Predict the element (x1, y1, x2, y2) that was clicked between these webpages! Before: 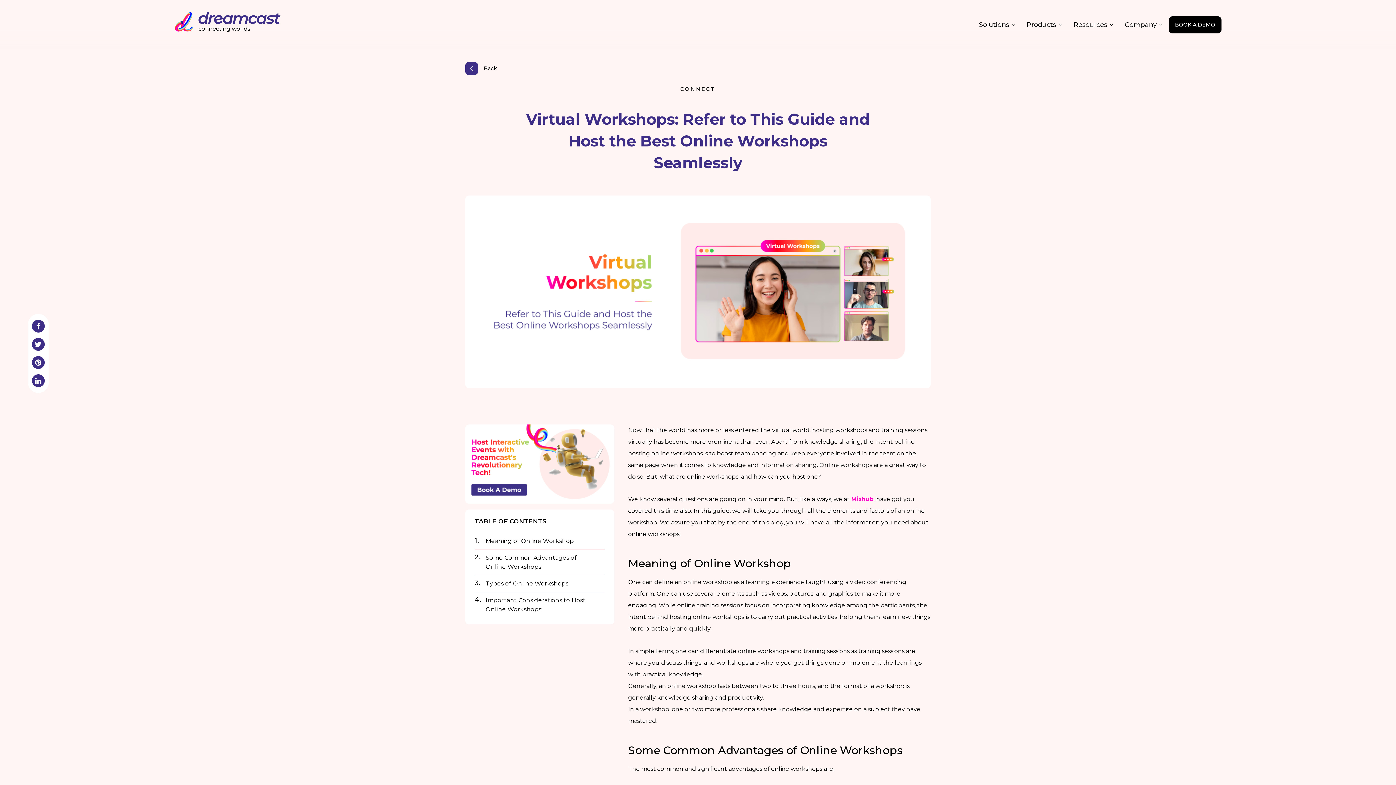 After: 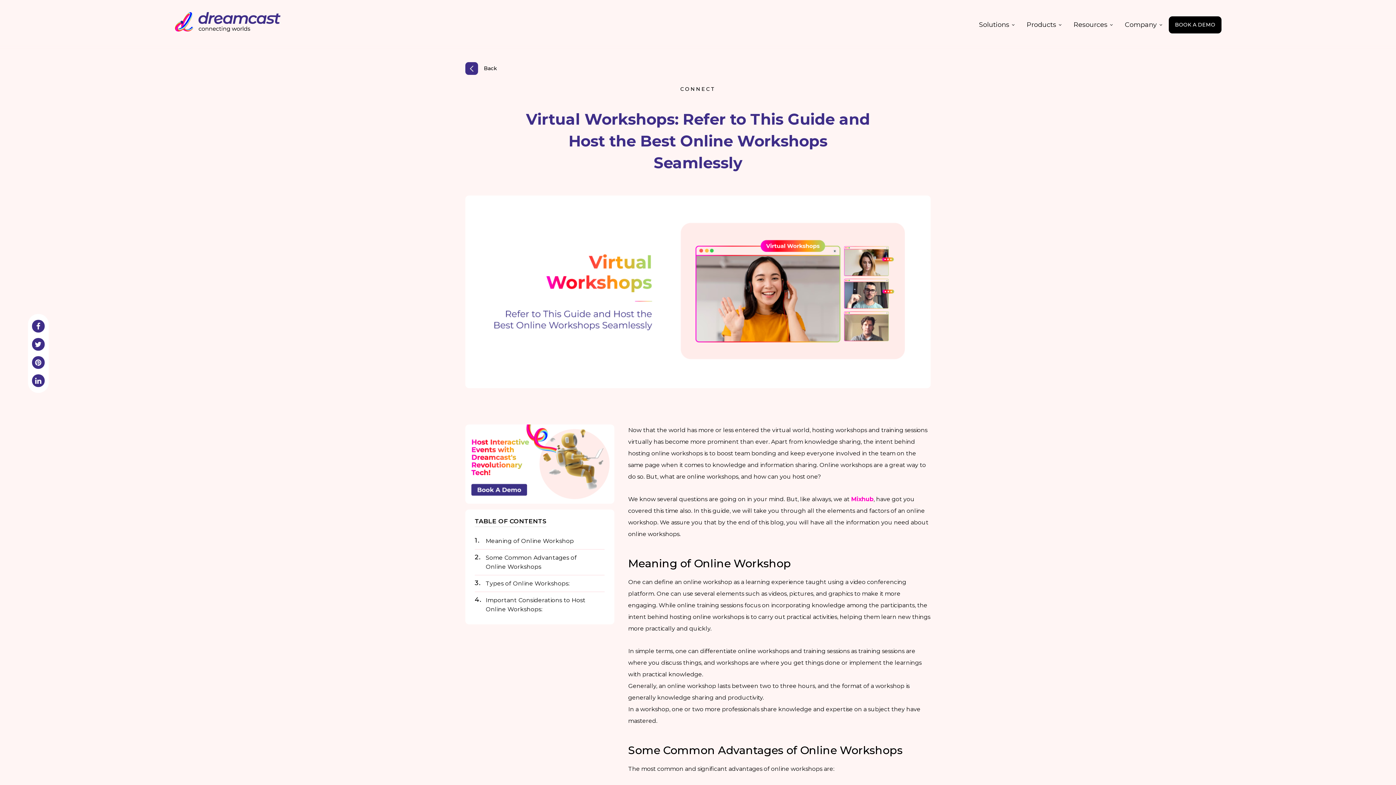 Action: bbox: (31, 374, 44, 387)